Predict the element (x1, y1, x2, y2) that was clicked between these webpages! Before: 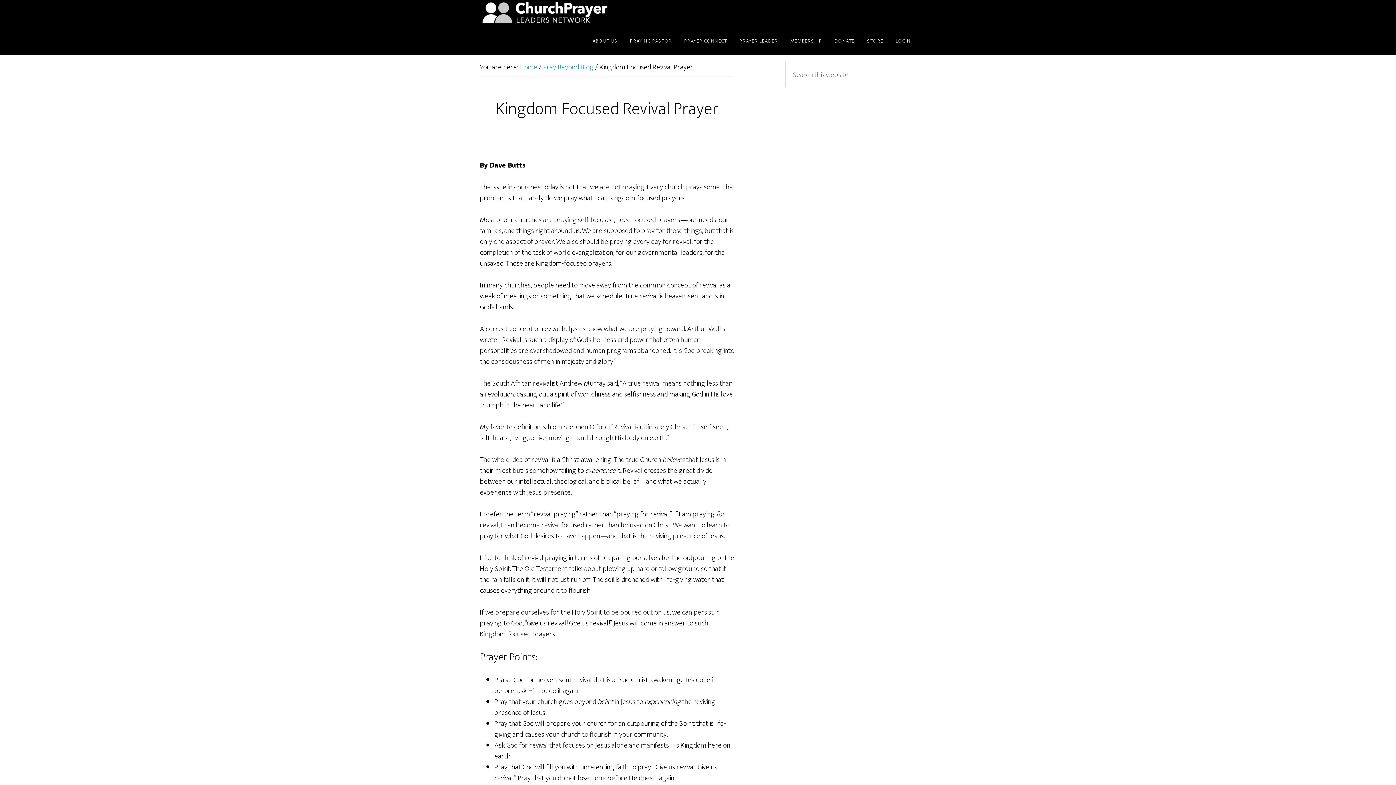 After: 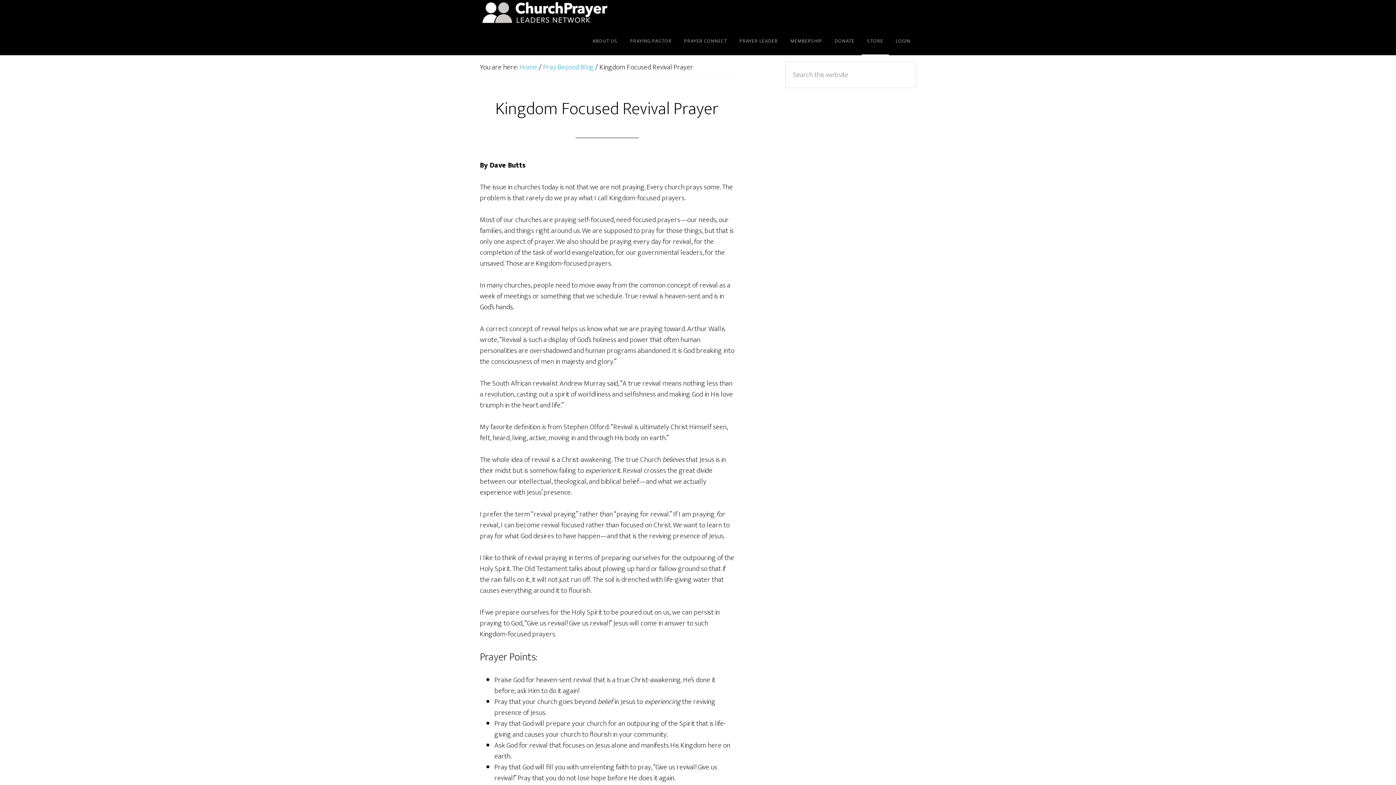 Action: bbox: (861, 27, 889, 55) label: STORE (opens in a new tab)